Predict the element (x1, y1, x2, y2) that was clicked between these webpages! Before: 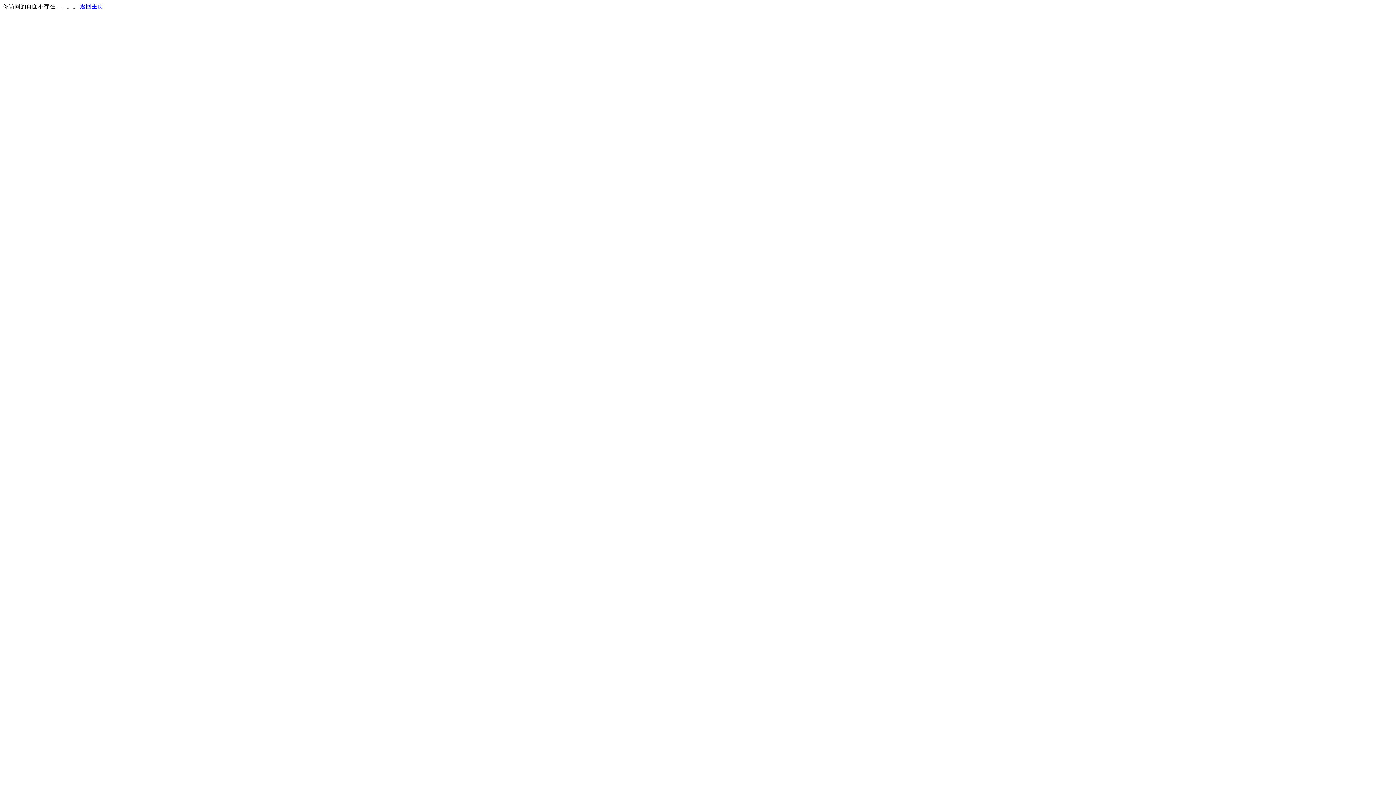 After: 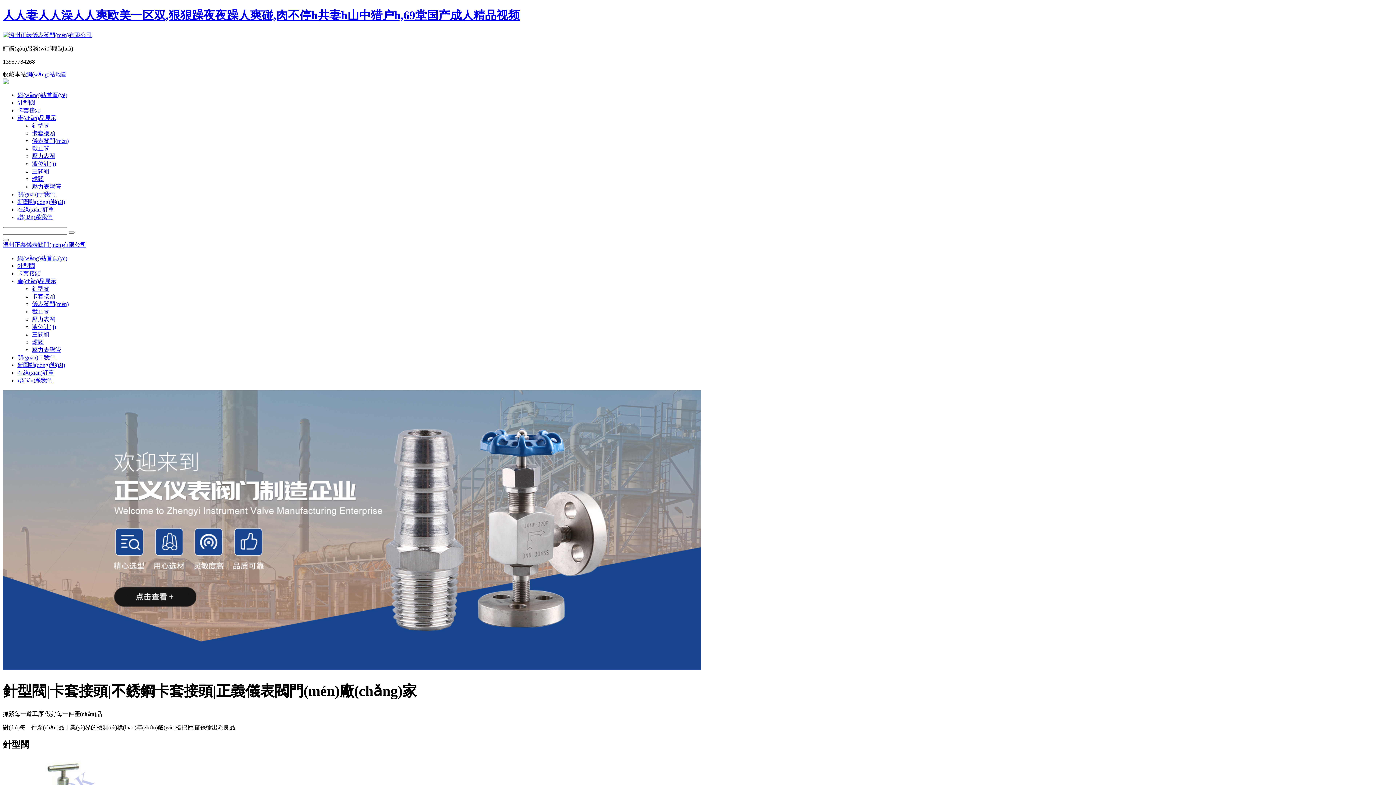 Action: bbox: (80, 3, 103, 9) label: 返回主页